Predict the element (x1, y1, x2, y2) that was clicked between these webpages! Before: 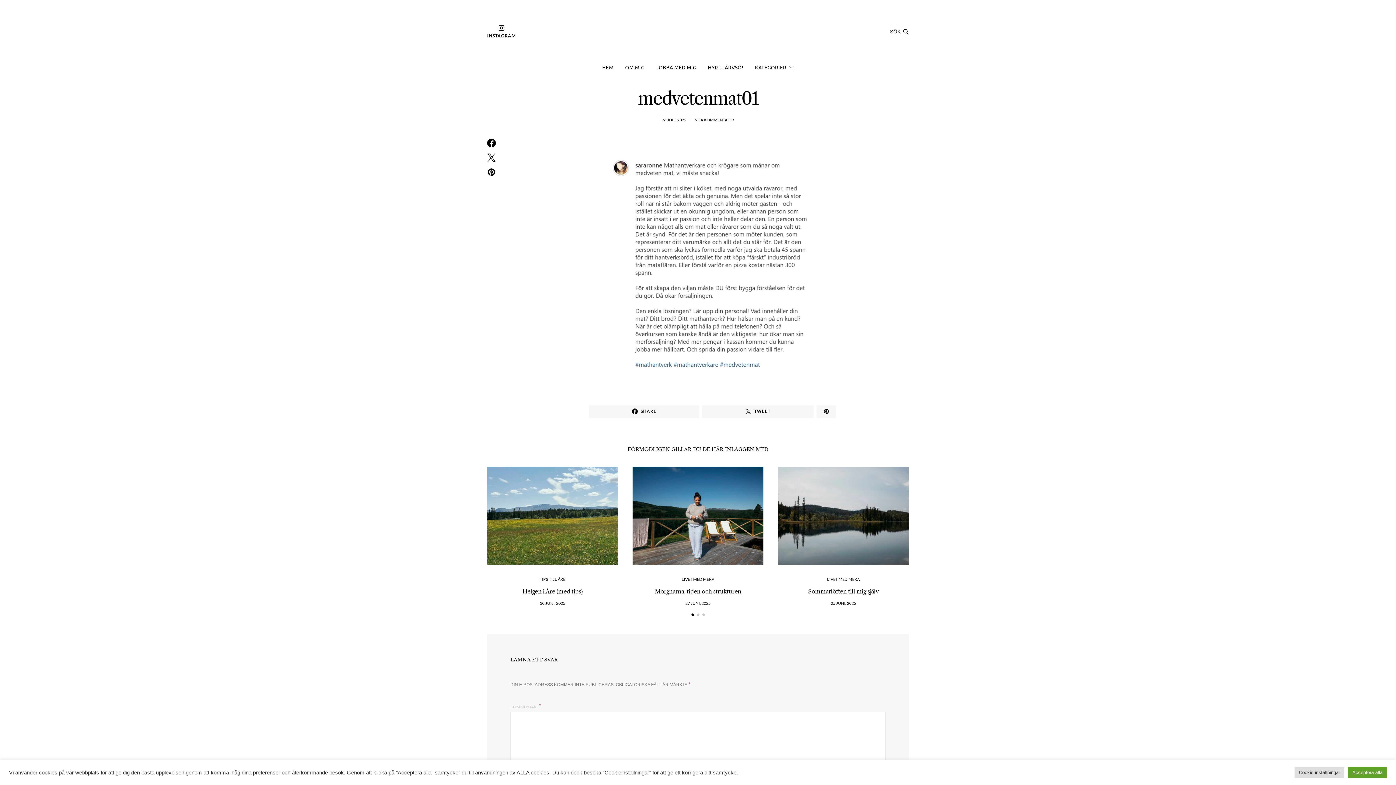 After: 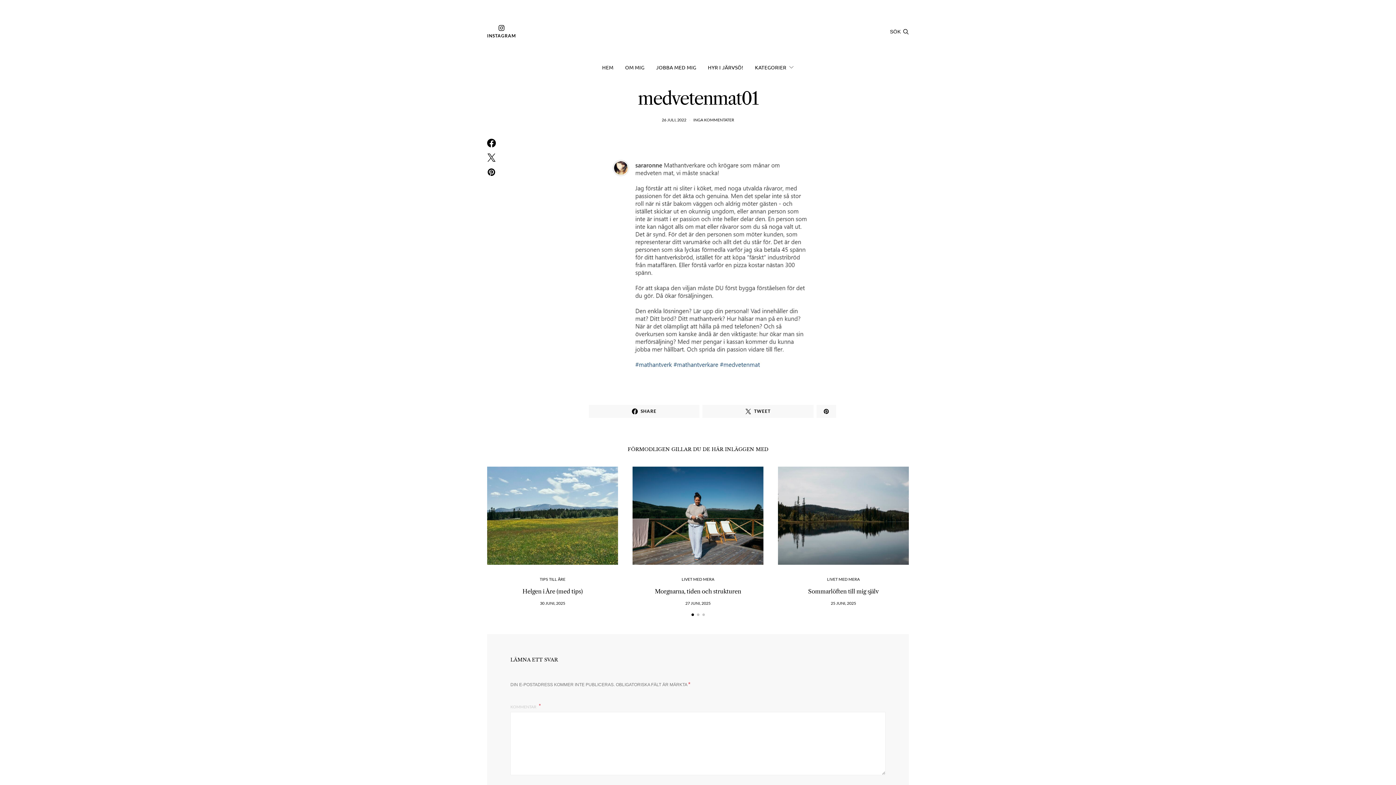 Action: bbox: (1348, 767, 1387, 778) label: Acceptera alla